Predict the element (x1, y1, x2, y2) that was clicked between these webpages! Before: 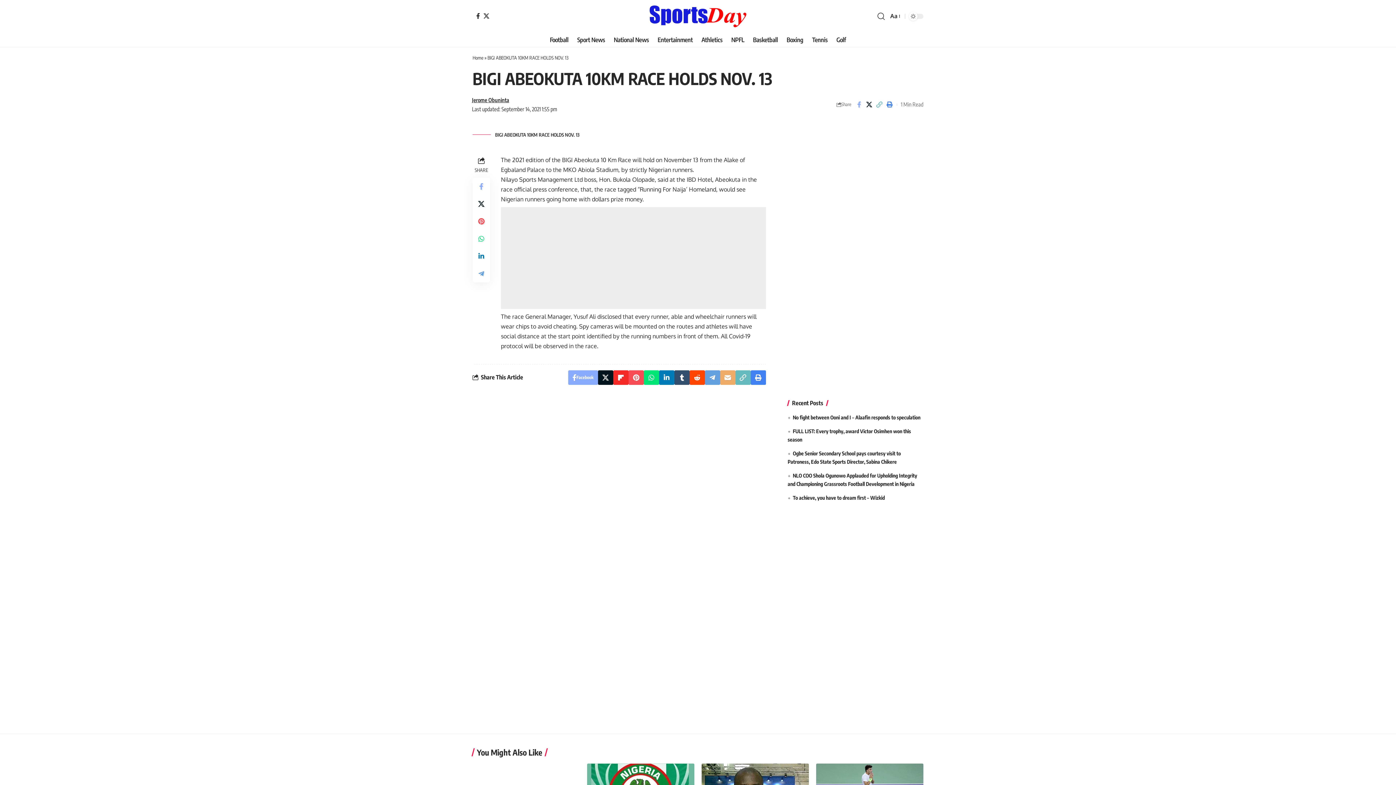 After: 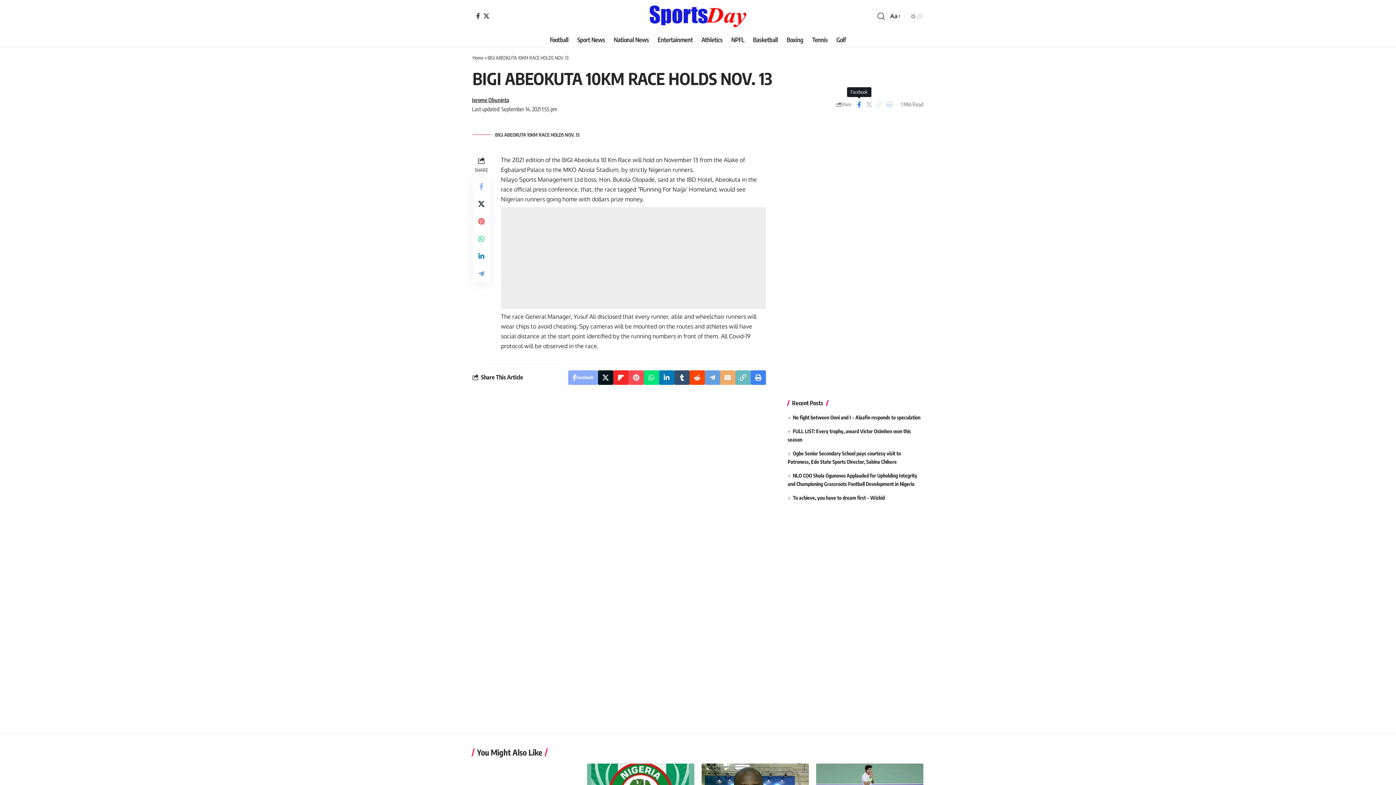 Action: label: Share on Facebook bbox: (854, 98, 864, 110)